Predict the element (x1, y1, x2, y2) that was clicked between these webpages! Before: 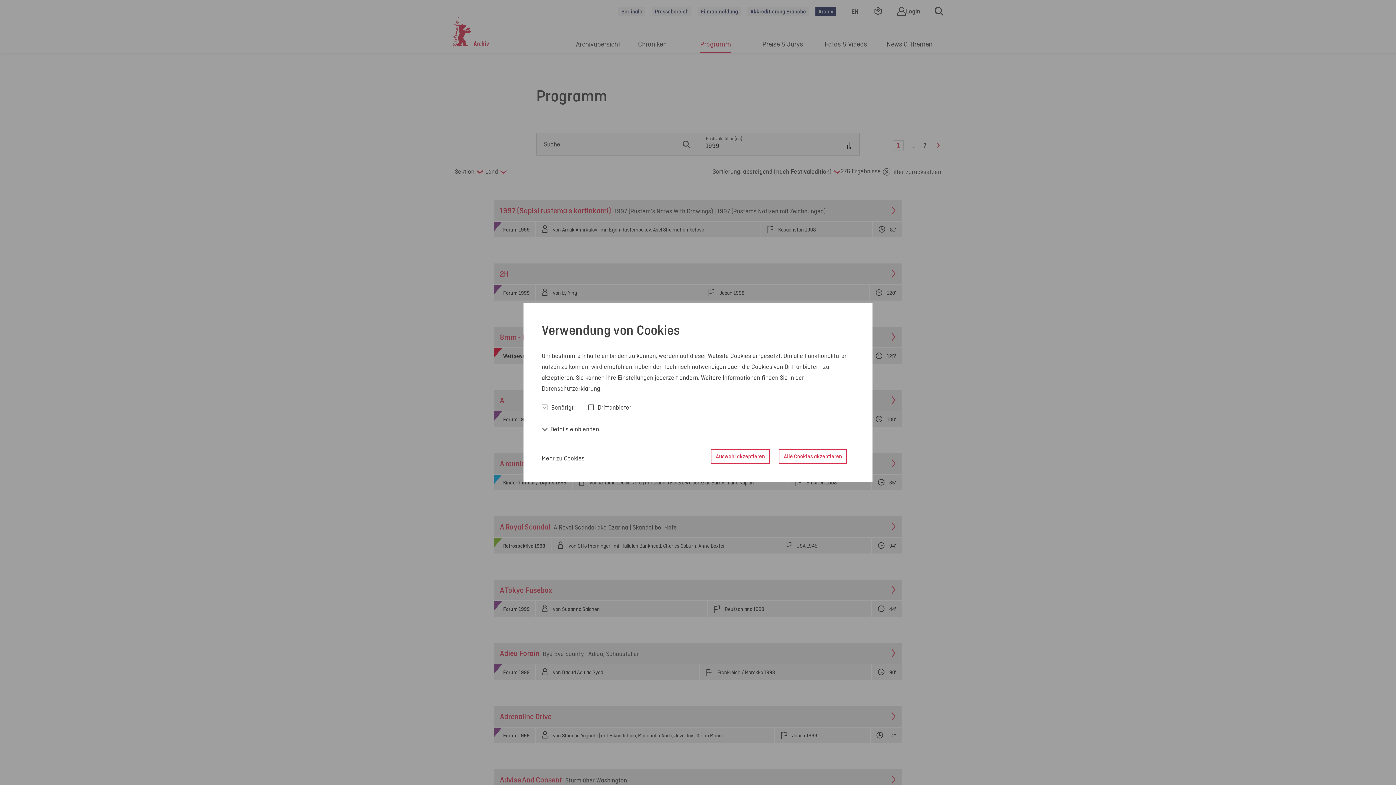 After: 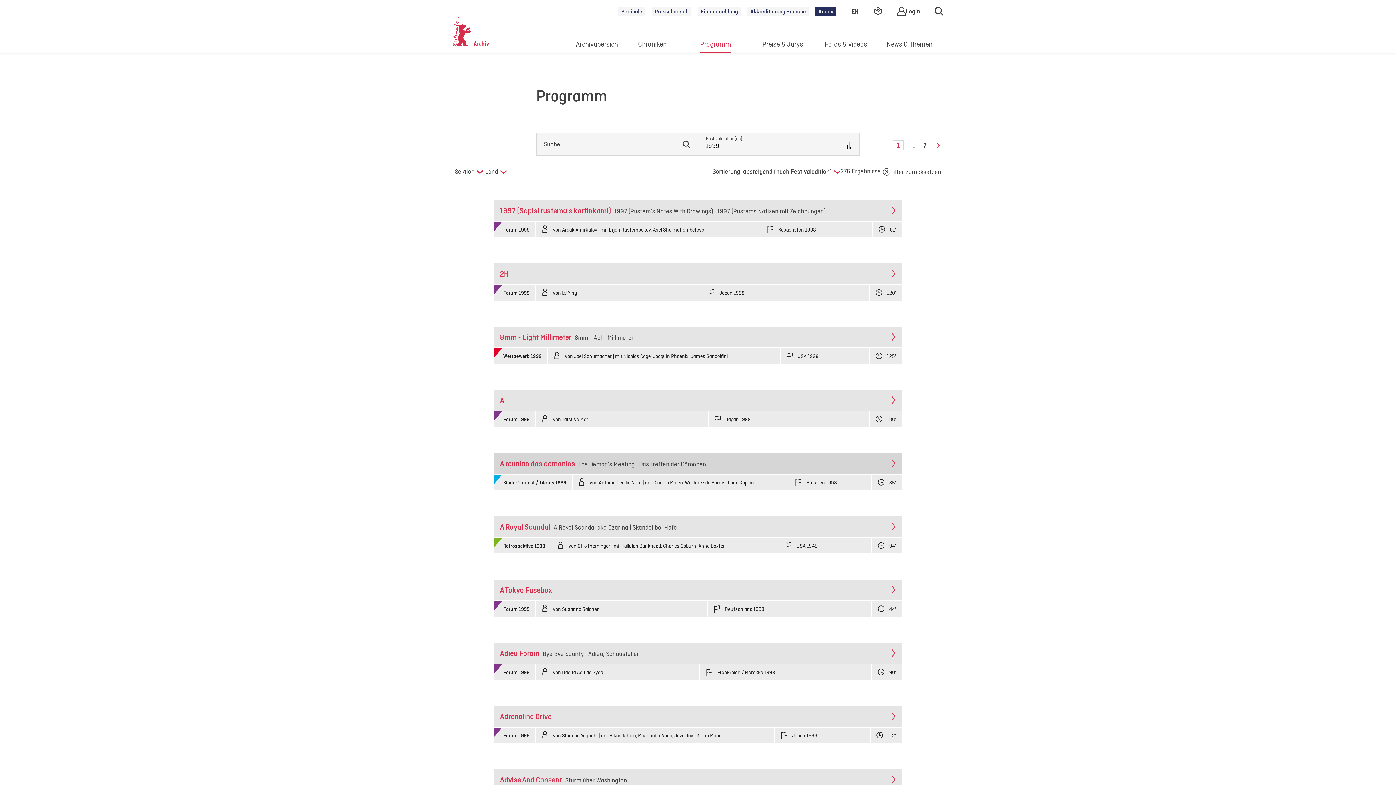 Action: bbox: (710, 449, 770, 463) label: Auswahl akzeptieren